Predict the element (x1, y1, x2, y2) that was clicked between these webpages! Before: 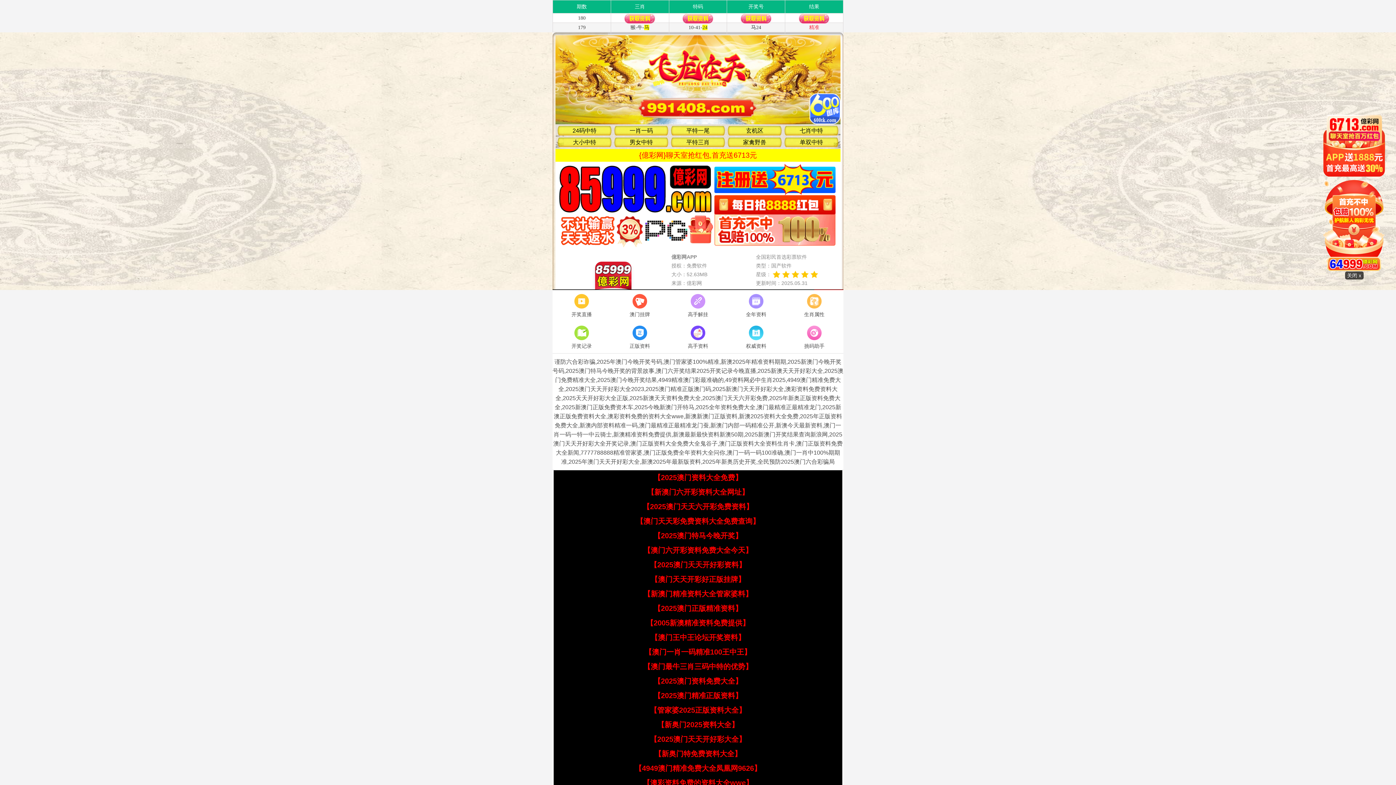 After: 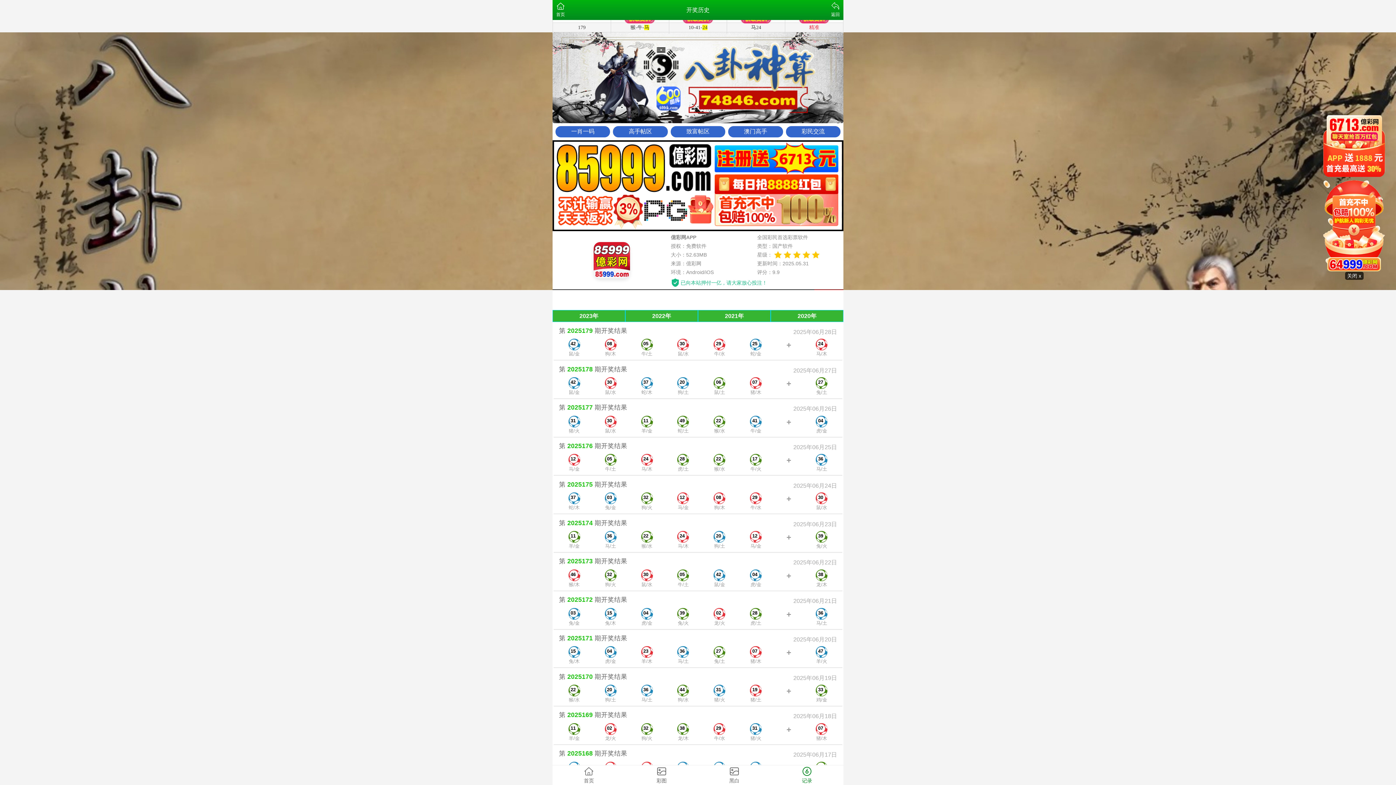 Action: label: 开奖记录 bbox: (552, 324, 610, 351)